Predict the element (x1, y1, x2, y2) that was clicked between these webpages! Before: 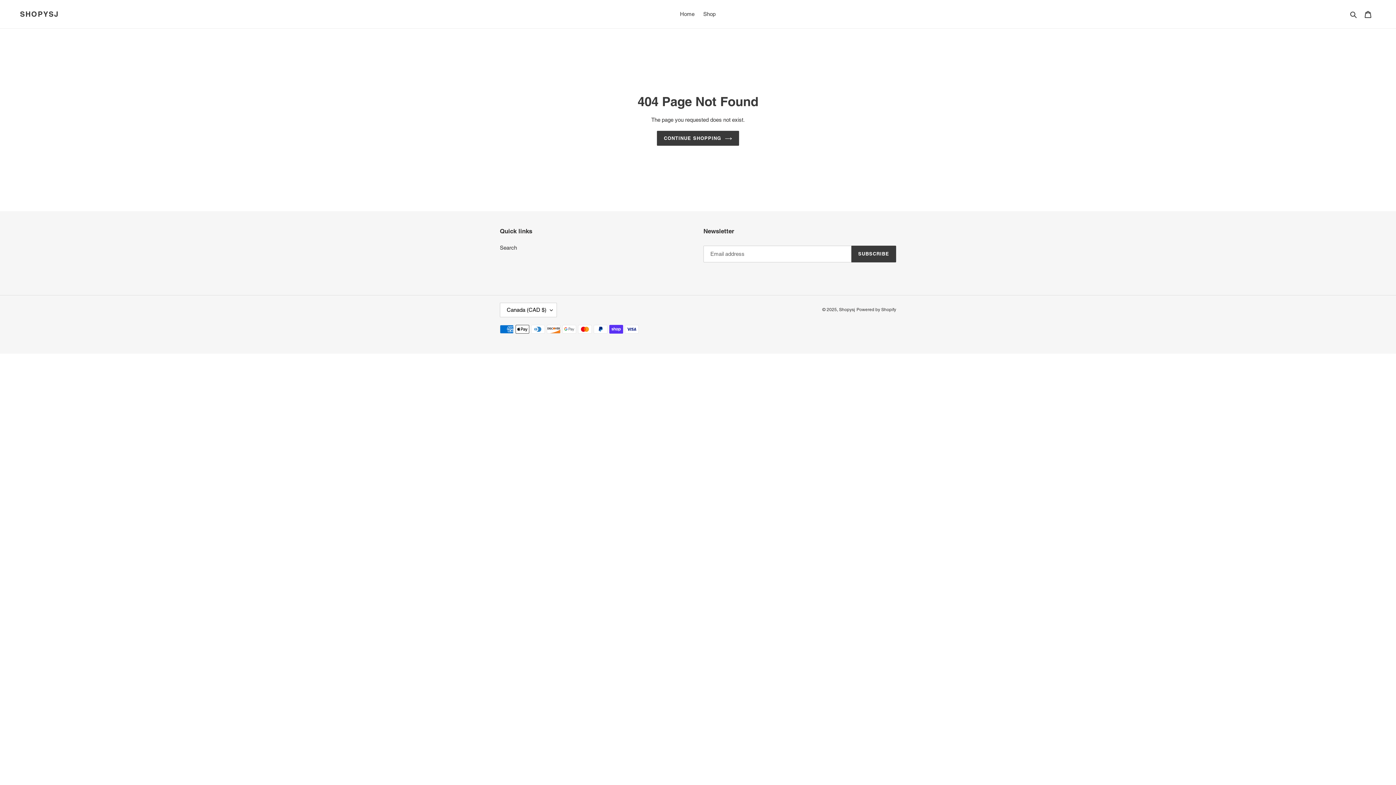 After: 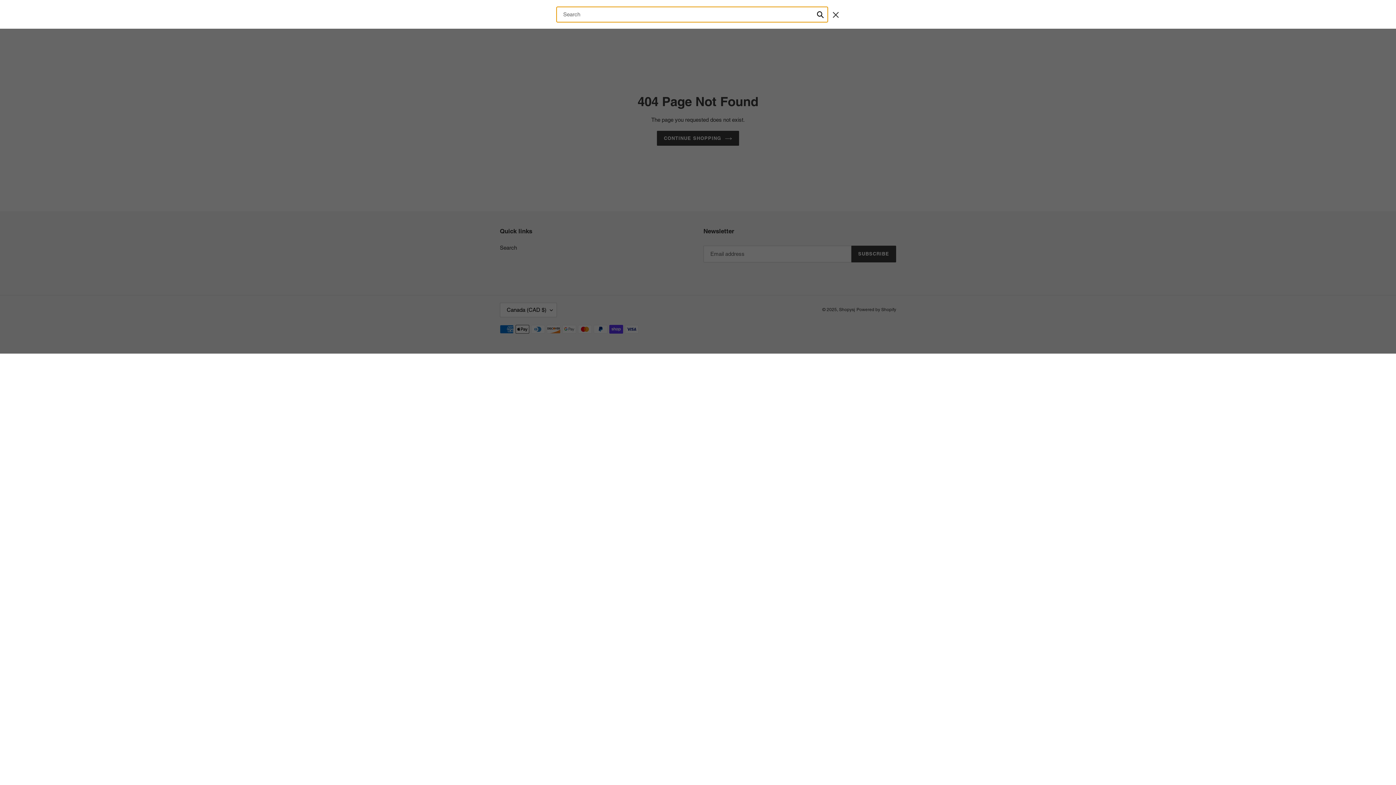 Action: bbox: (1348, 9, 1360, 18) label: Search